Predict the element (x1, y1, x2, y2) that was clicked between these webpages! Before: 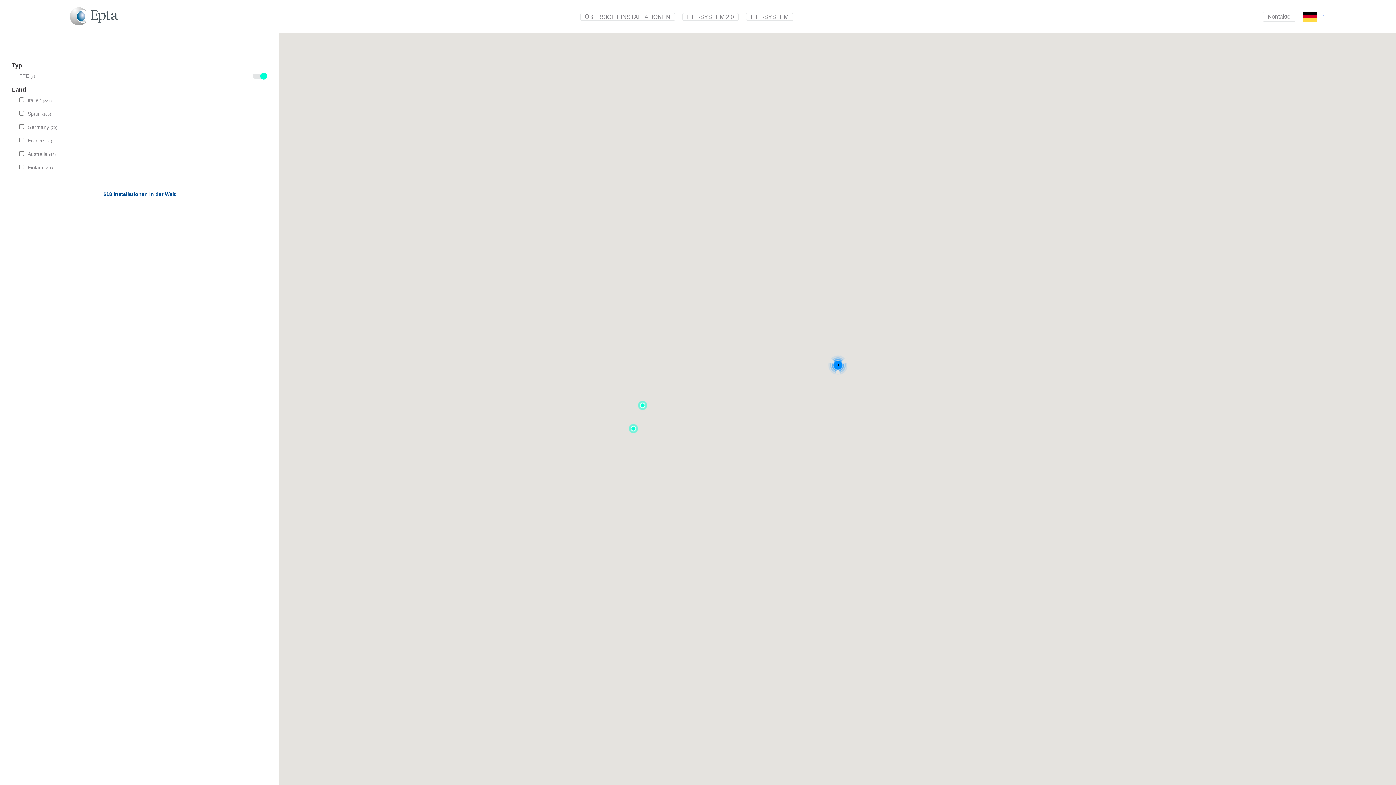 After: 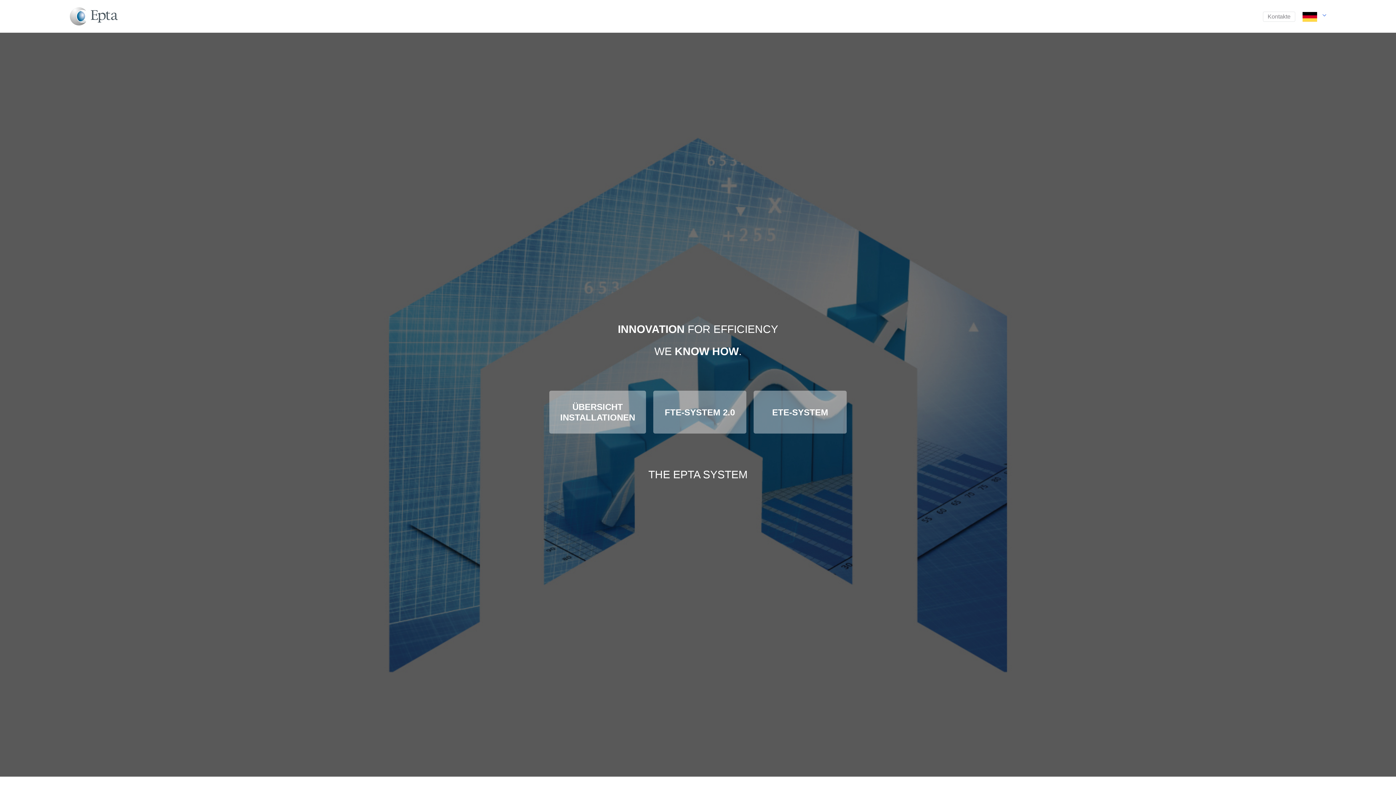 Action: bbox: (69, 0, 117, 32)